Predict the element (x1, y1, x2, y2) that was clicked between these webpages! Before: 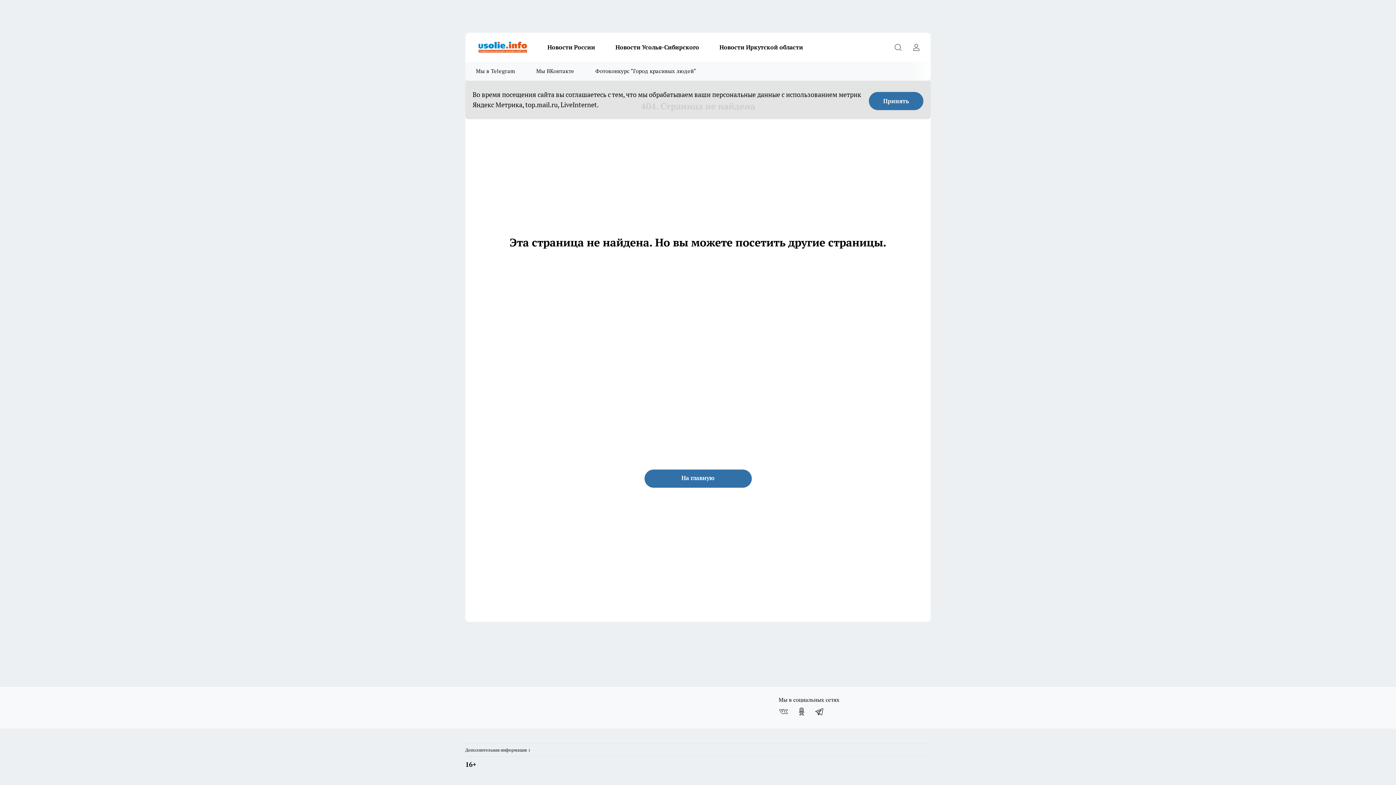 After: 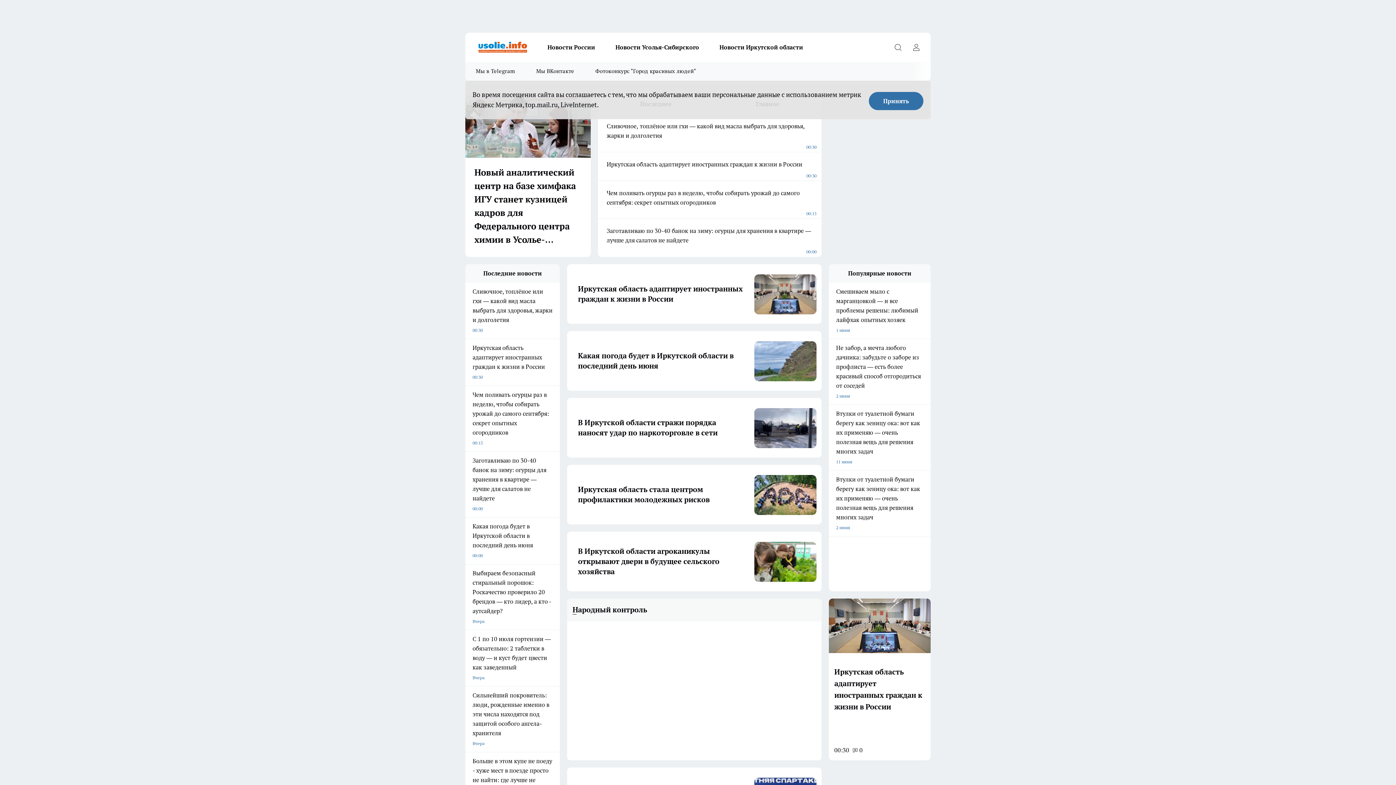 Action: bbox: (476, 41, 529, 52)